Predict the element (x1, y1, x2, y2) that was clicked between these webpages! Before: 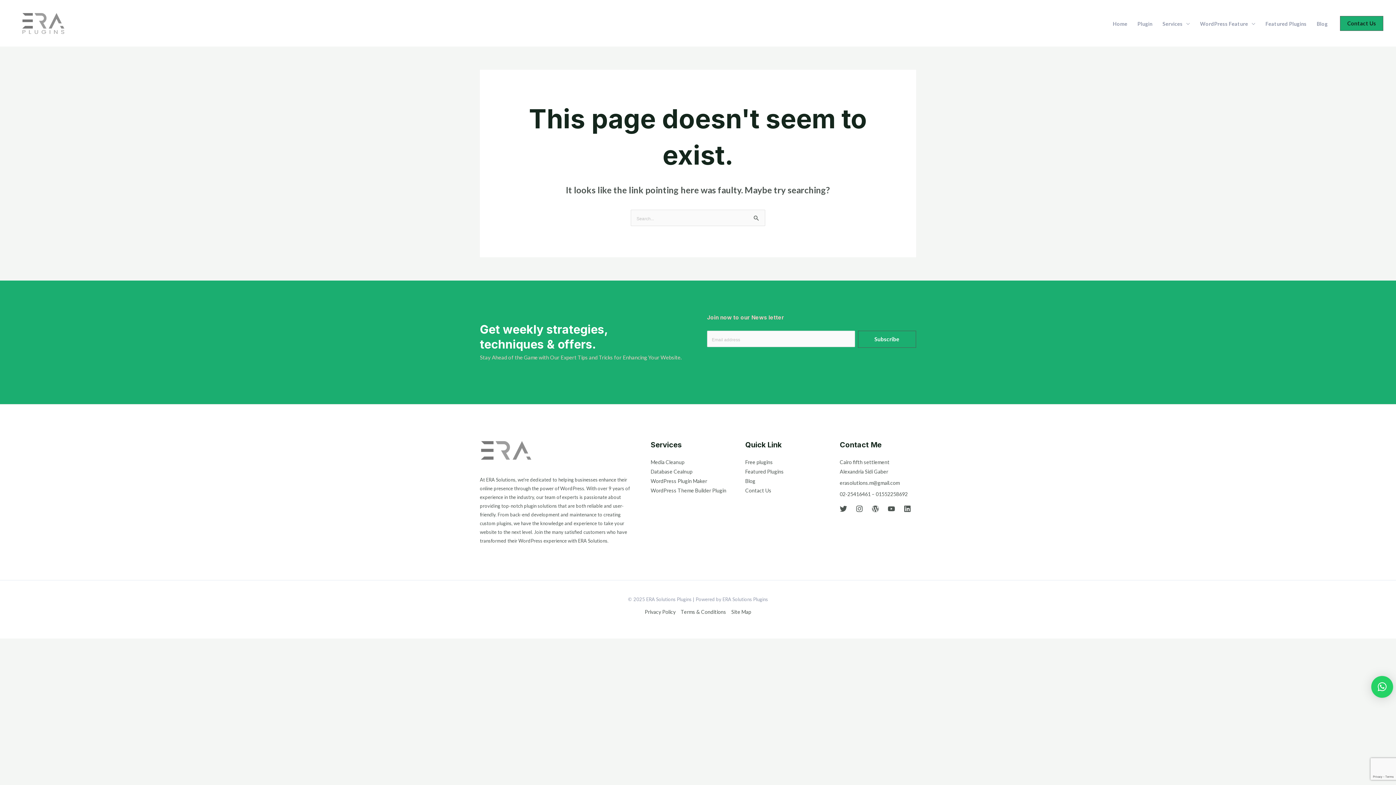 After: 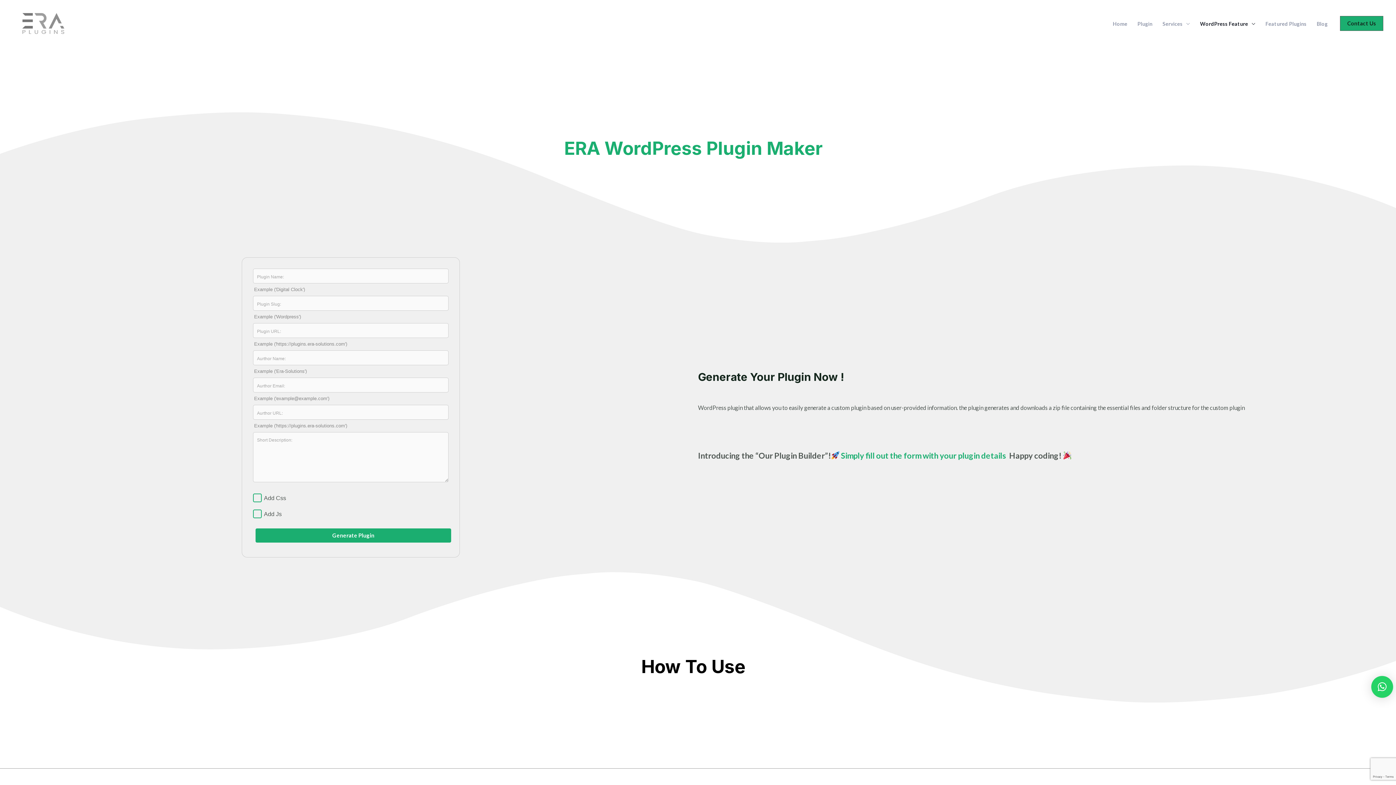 Action: bbox: (650, 478, 707, 484) label: WordPress Plugin Maker